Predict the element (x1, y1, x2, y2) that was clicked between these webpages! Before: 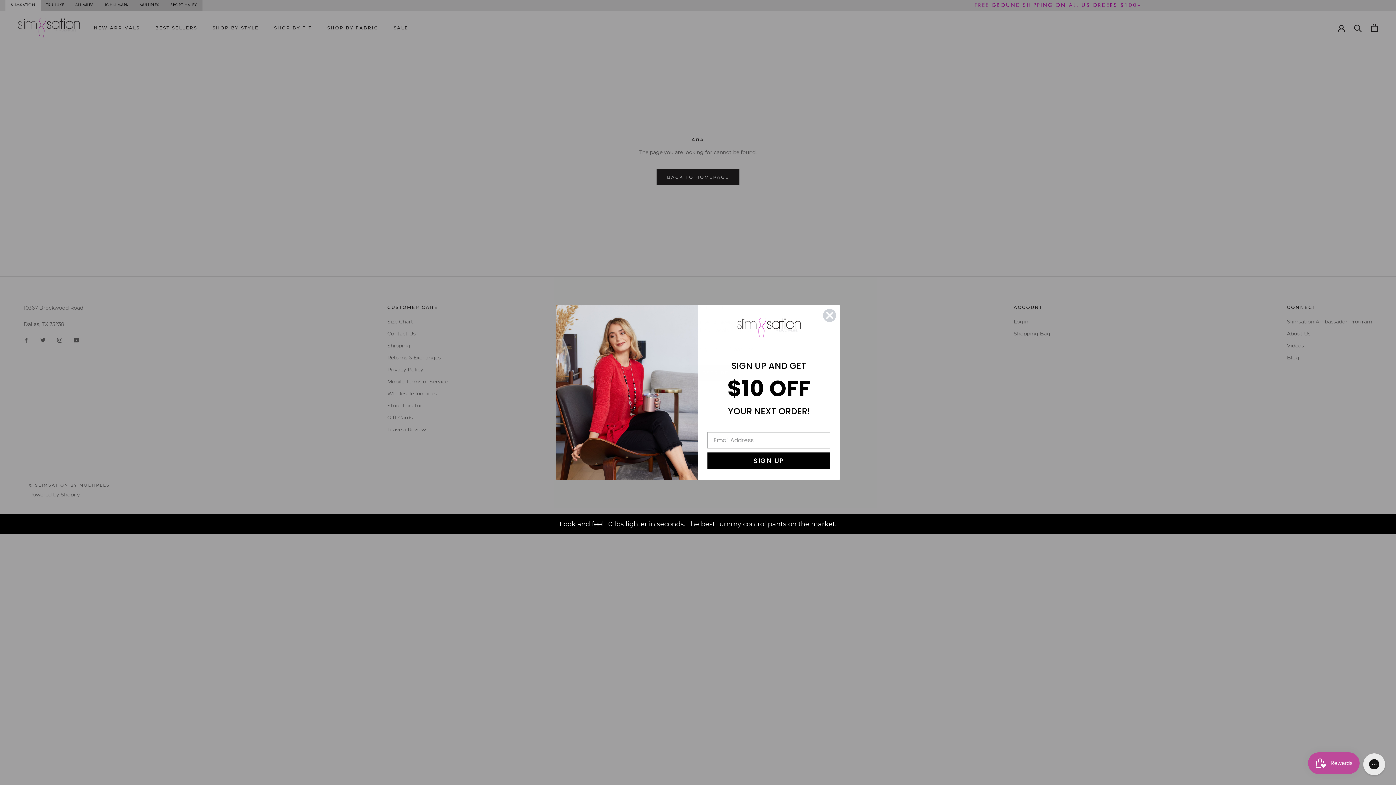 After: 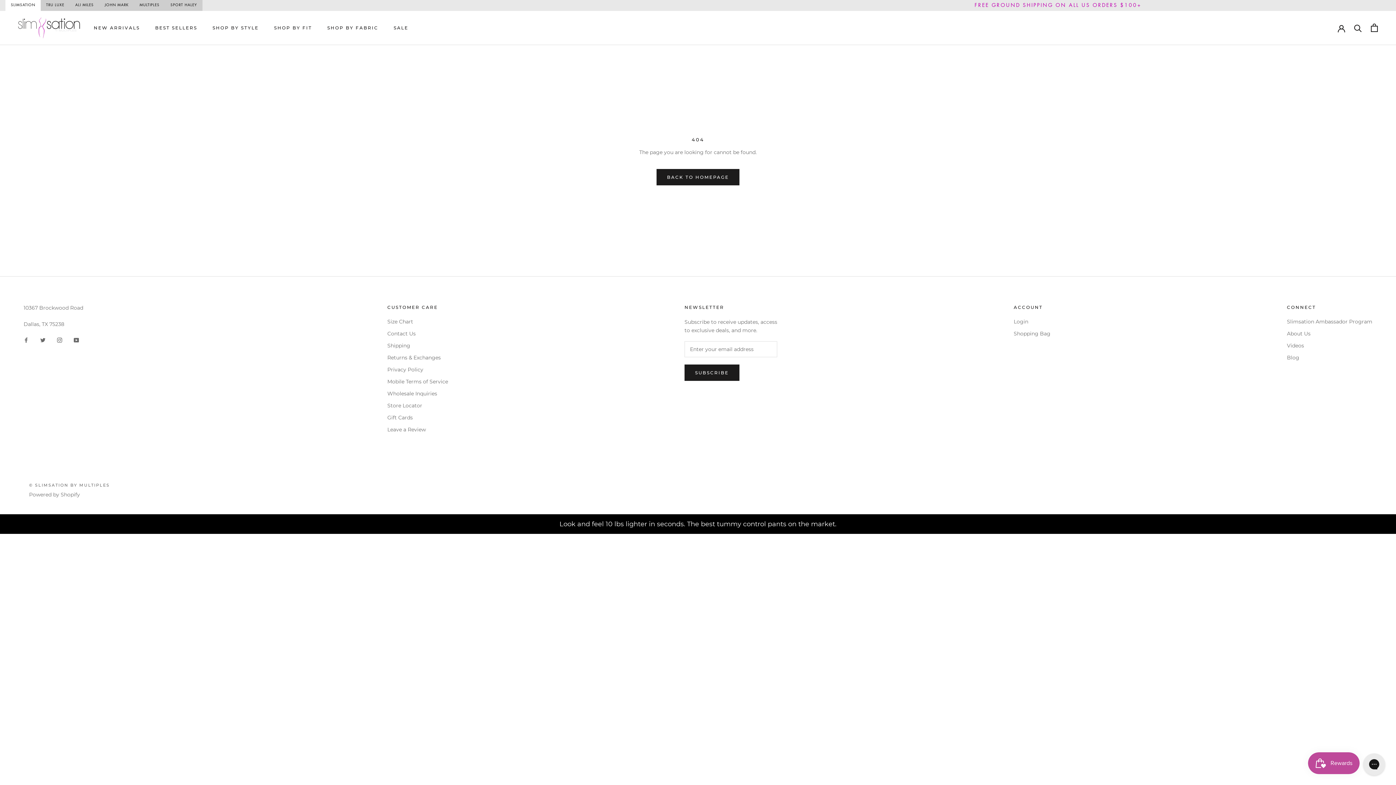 Action: bbox: (822, 308, 837, 322) label: Close dialog